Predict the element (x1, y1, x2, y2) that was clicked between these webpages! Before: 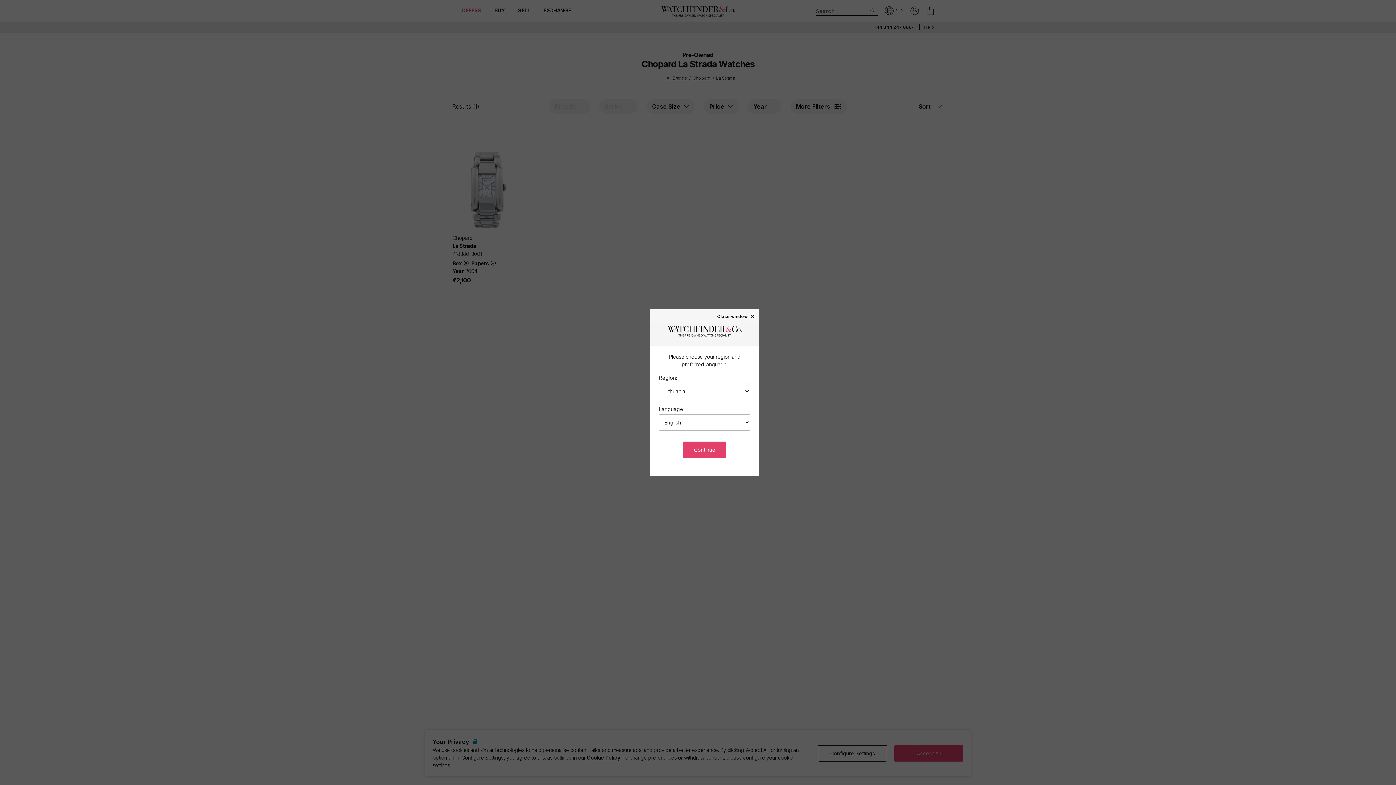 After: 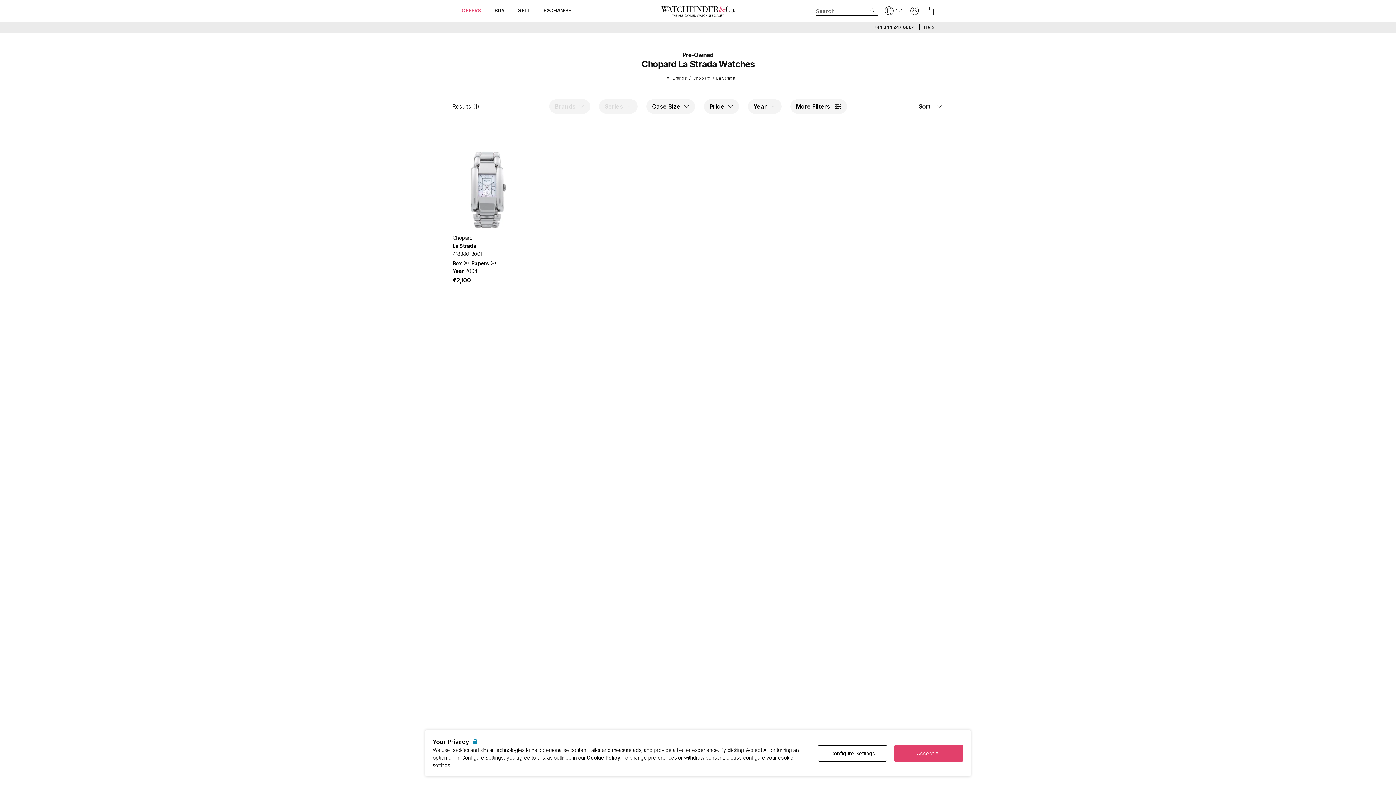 Action: bbox: (717, 313, 755, 318) label: Close window ×